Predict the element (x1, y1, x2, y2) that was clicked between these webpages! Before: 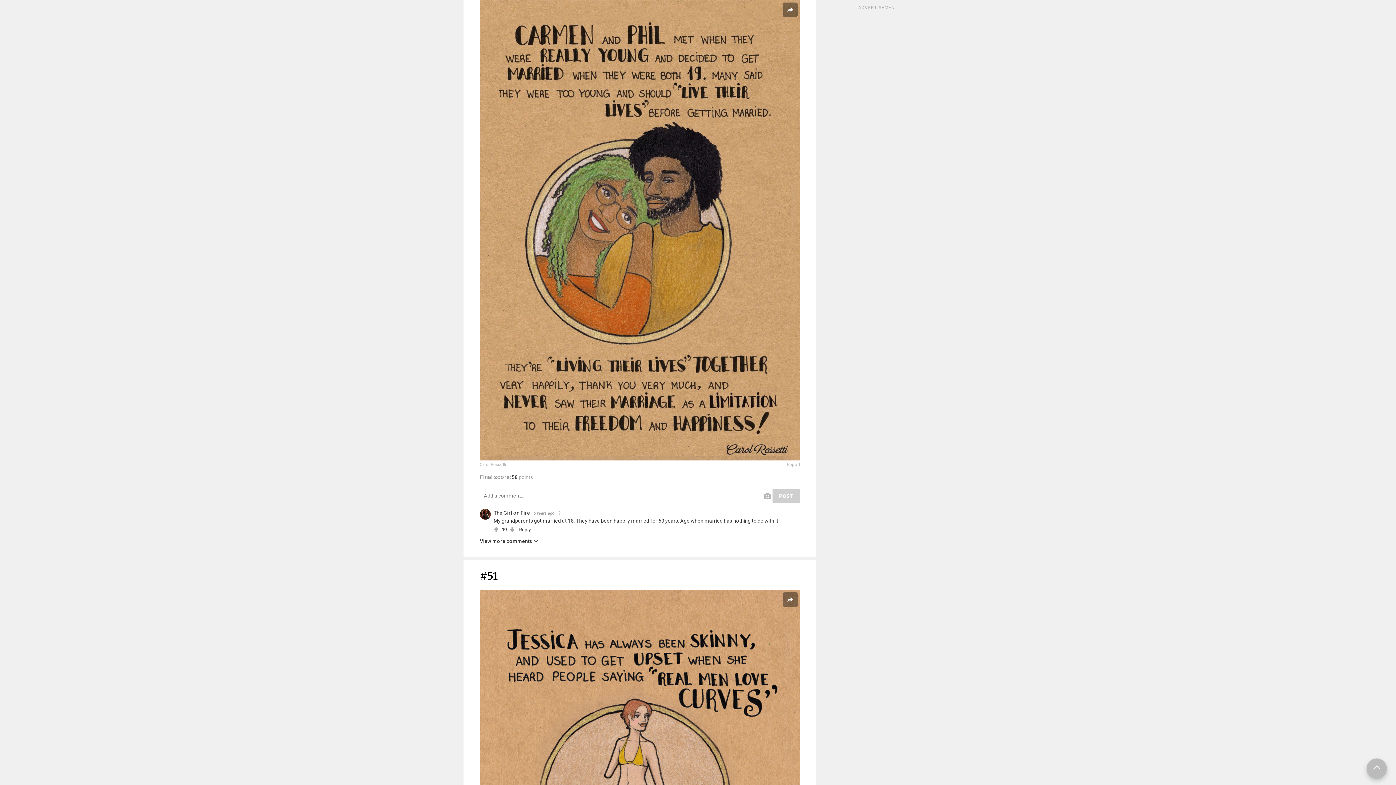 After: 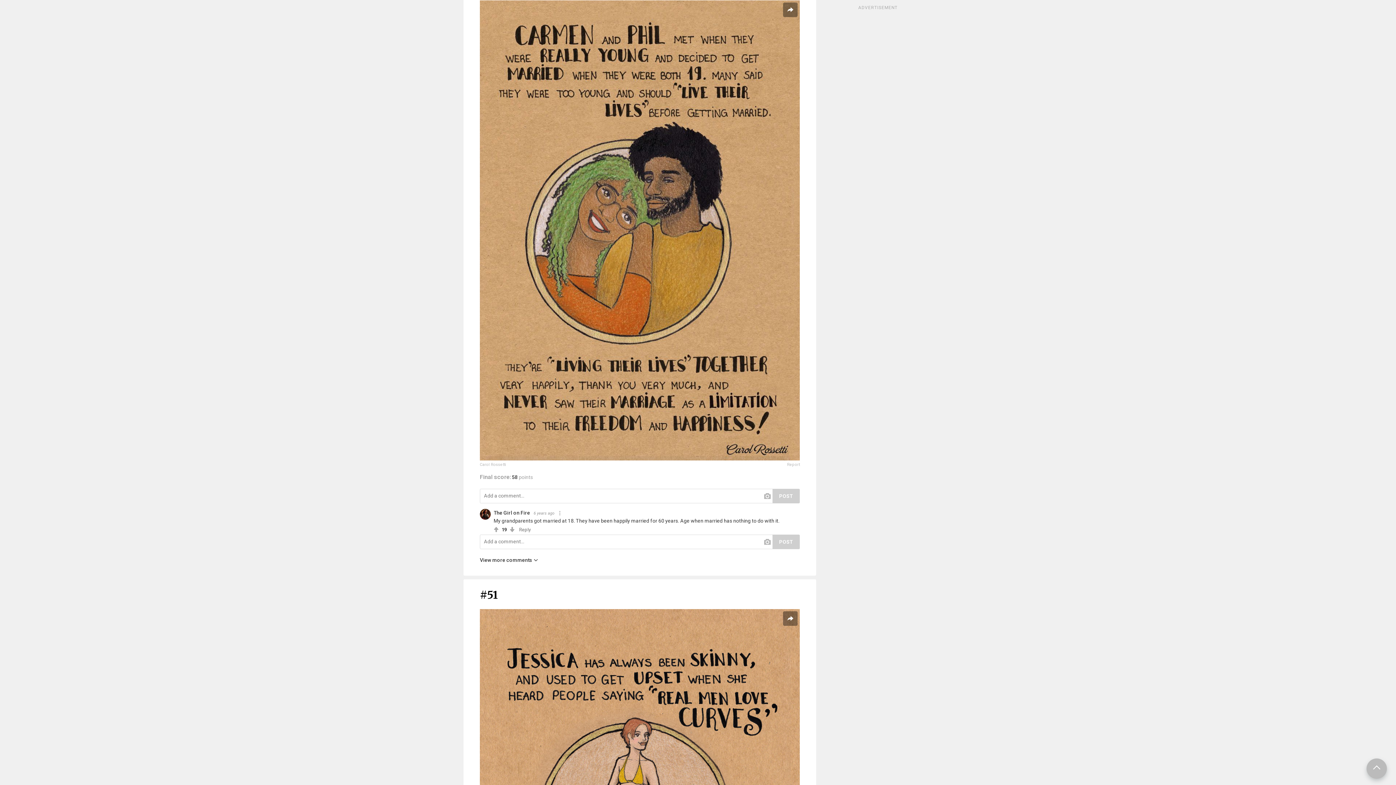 Action: bbox: (519, 527, 530, 532) label: Reply